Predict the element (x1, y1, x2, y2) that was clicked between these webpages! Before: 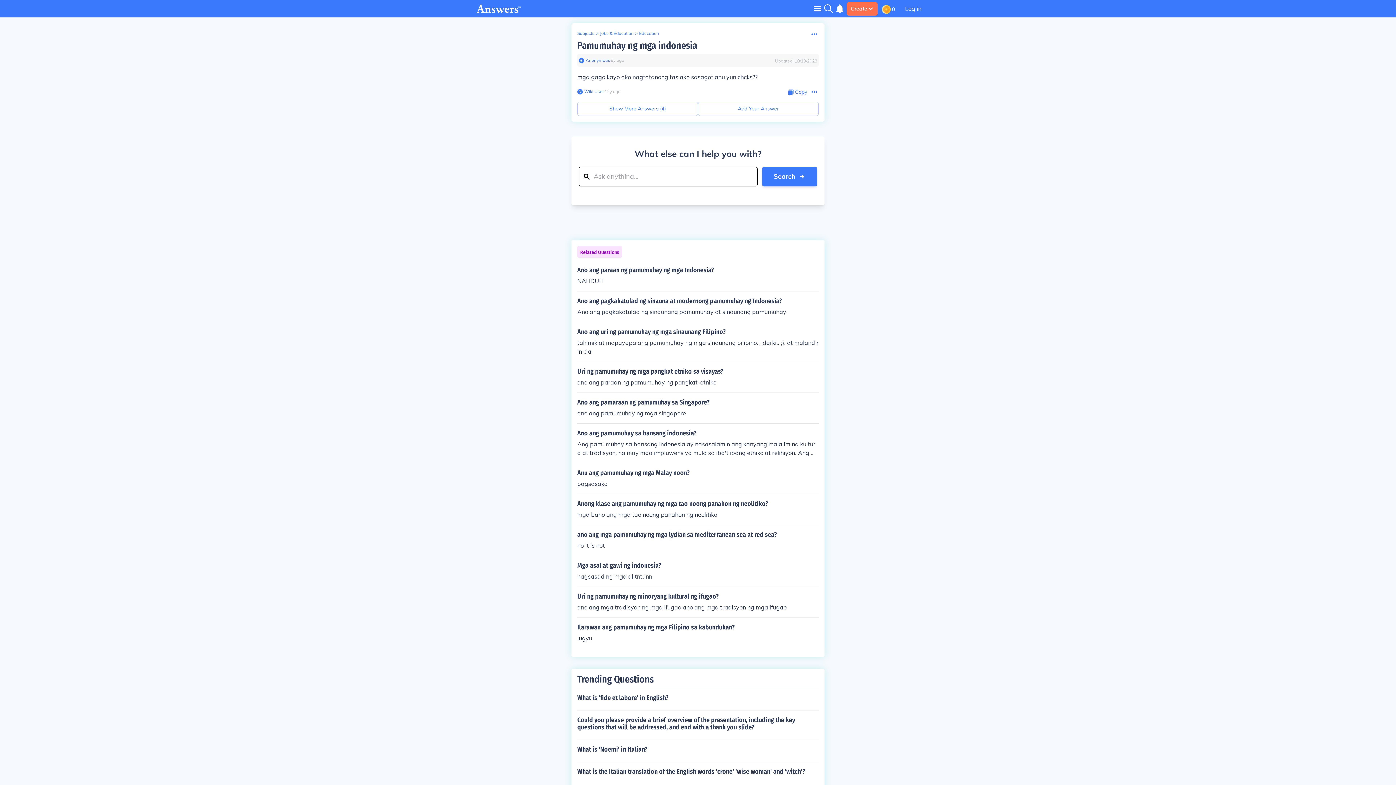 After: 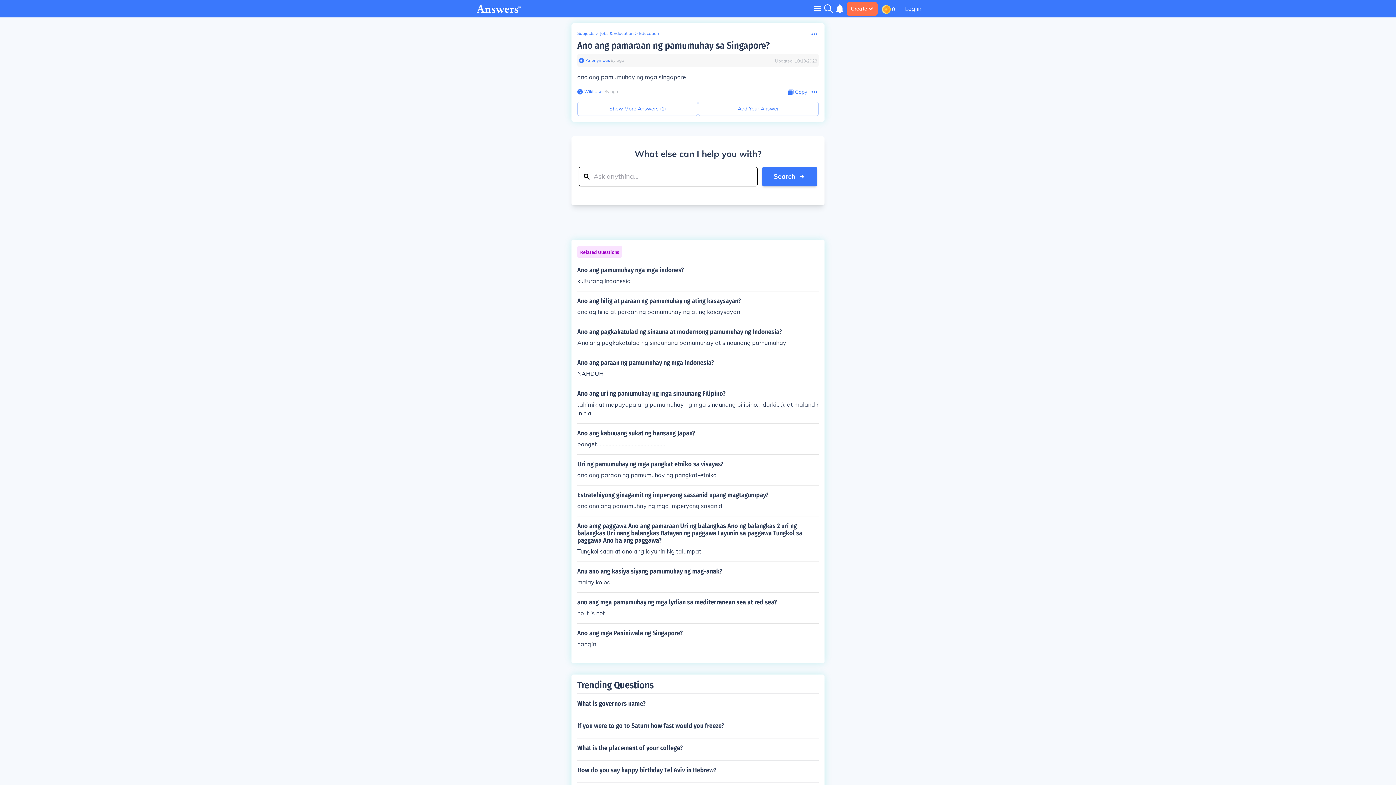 Action: bbox: (577, 398, 818, 417) label: Ano ang pamaraan ng pamumuhay sa Singapore?

ano ang pamumuhay ng mga singapore